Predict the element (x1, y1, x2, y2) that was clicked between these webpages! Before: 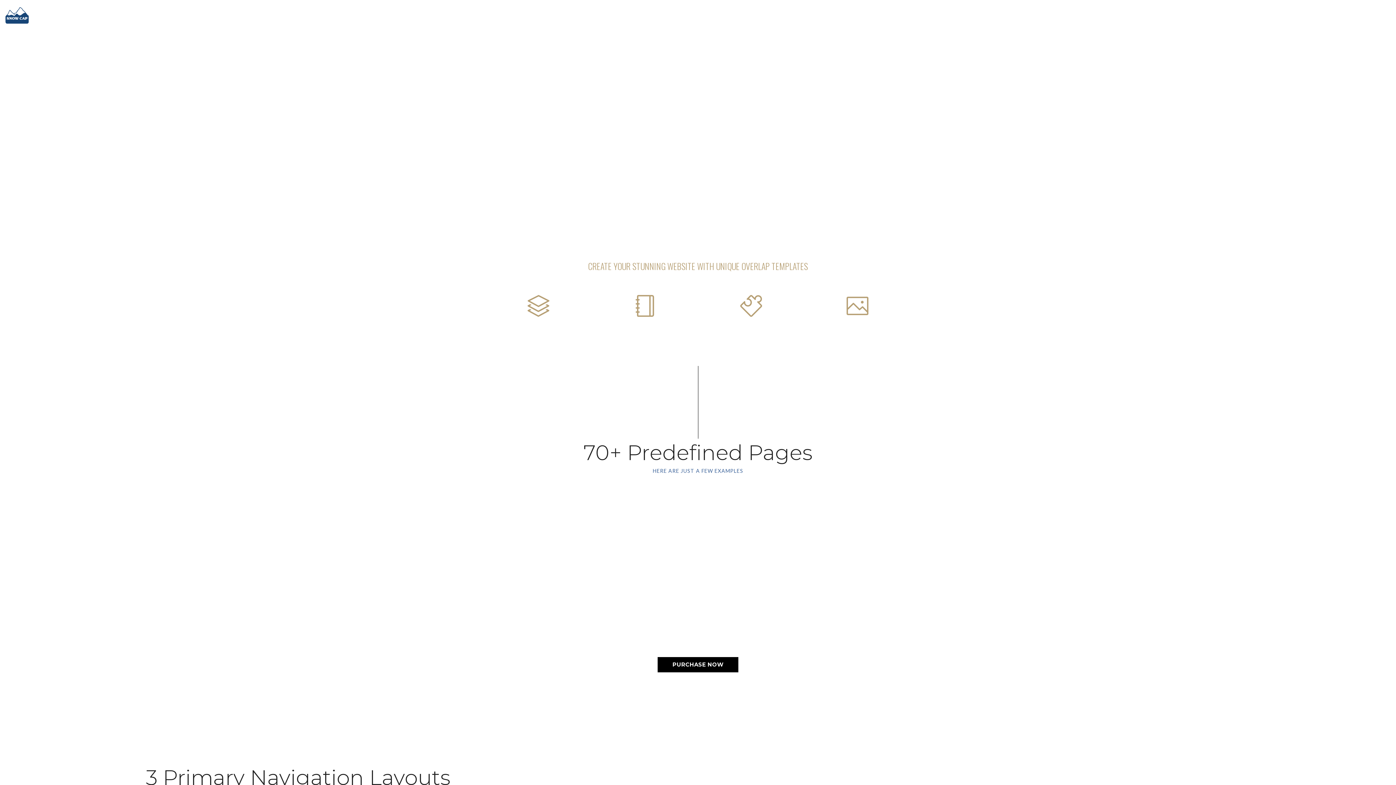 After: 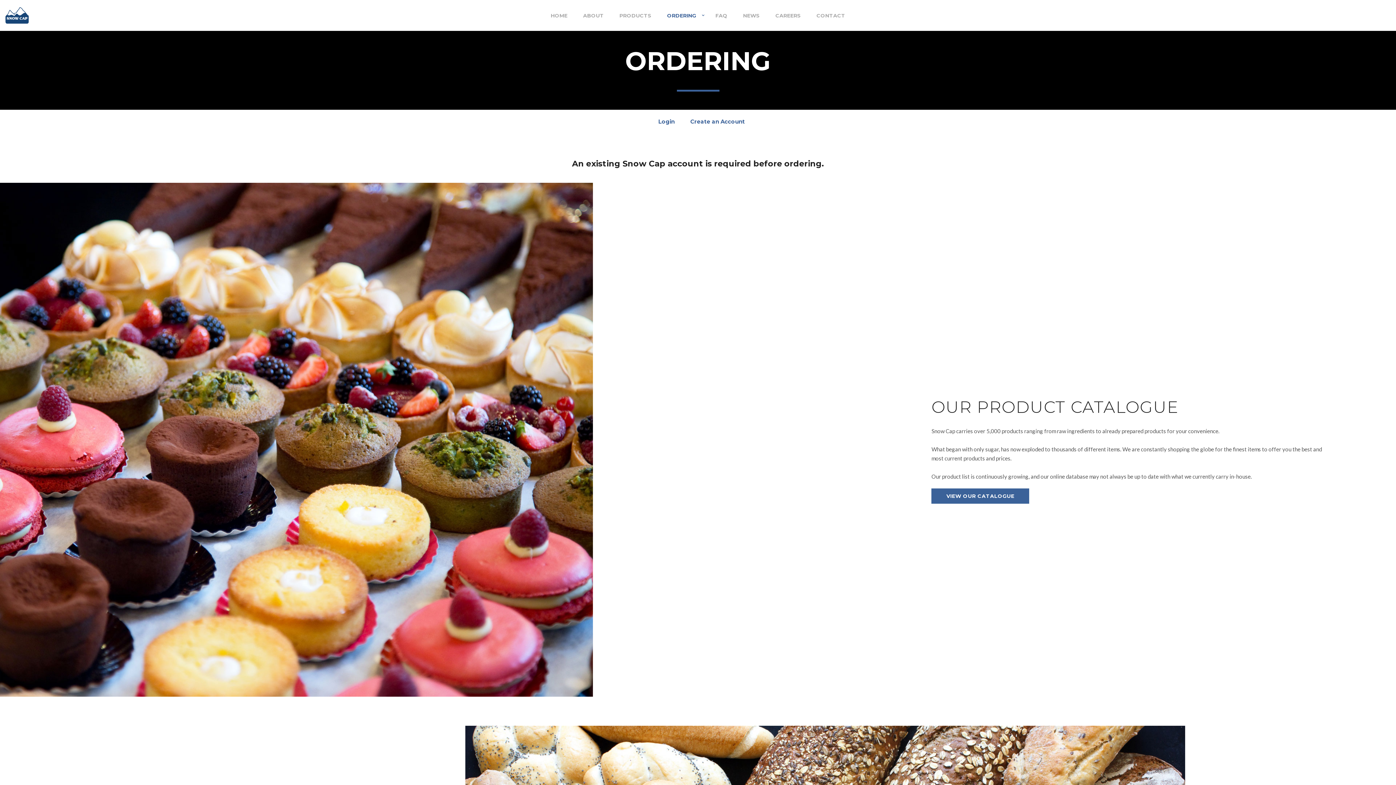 Action: label: ORDERING bbox: (660, 10, 707, 30)